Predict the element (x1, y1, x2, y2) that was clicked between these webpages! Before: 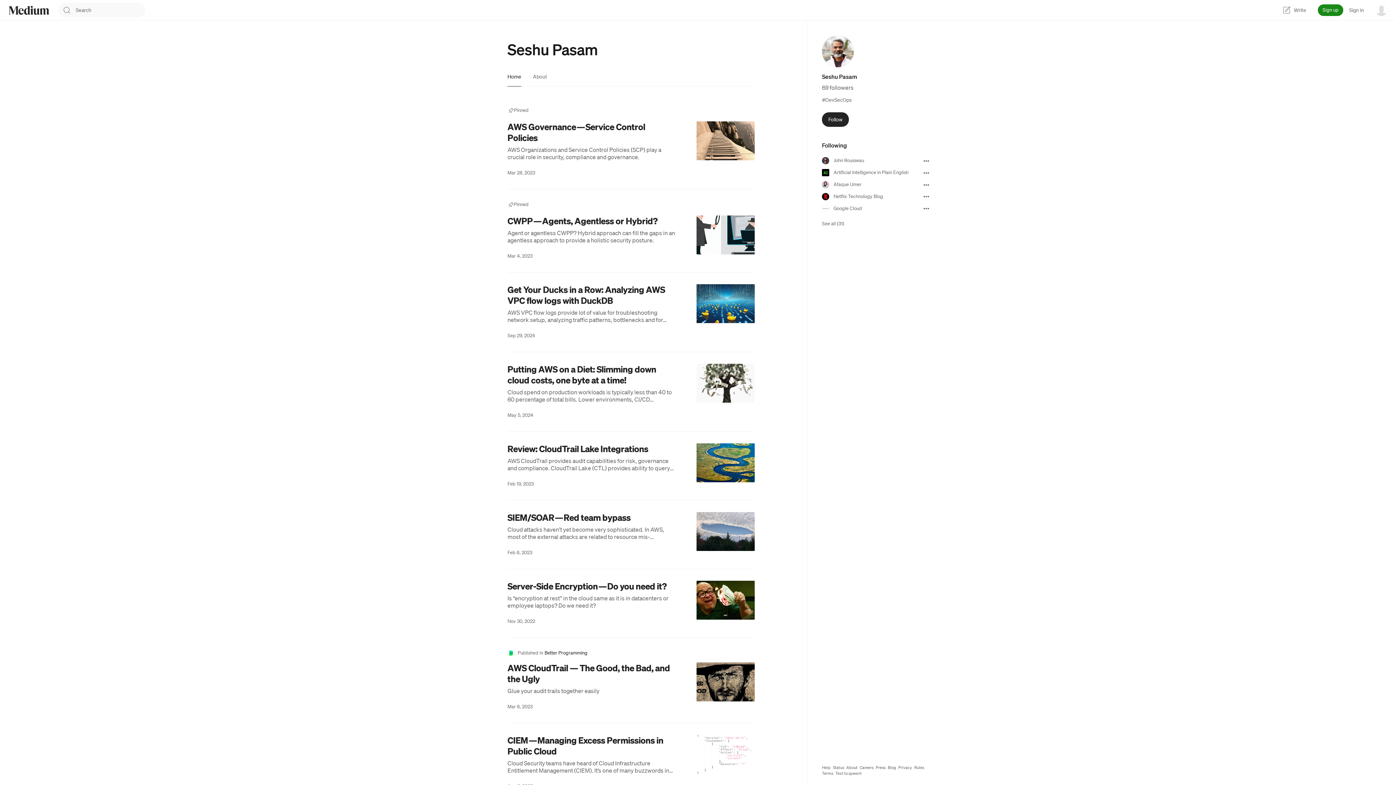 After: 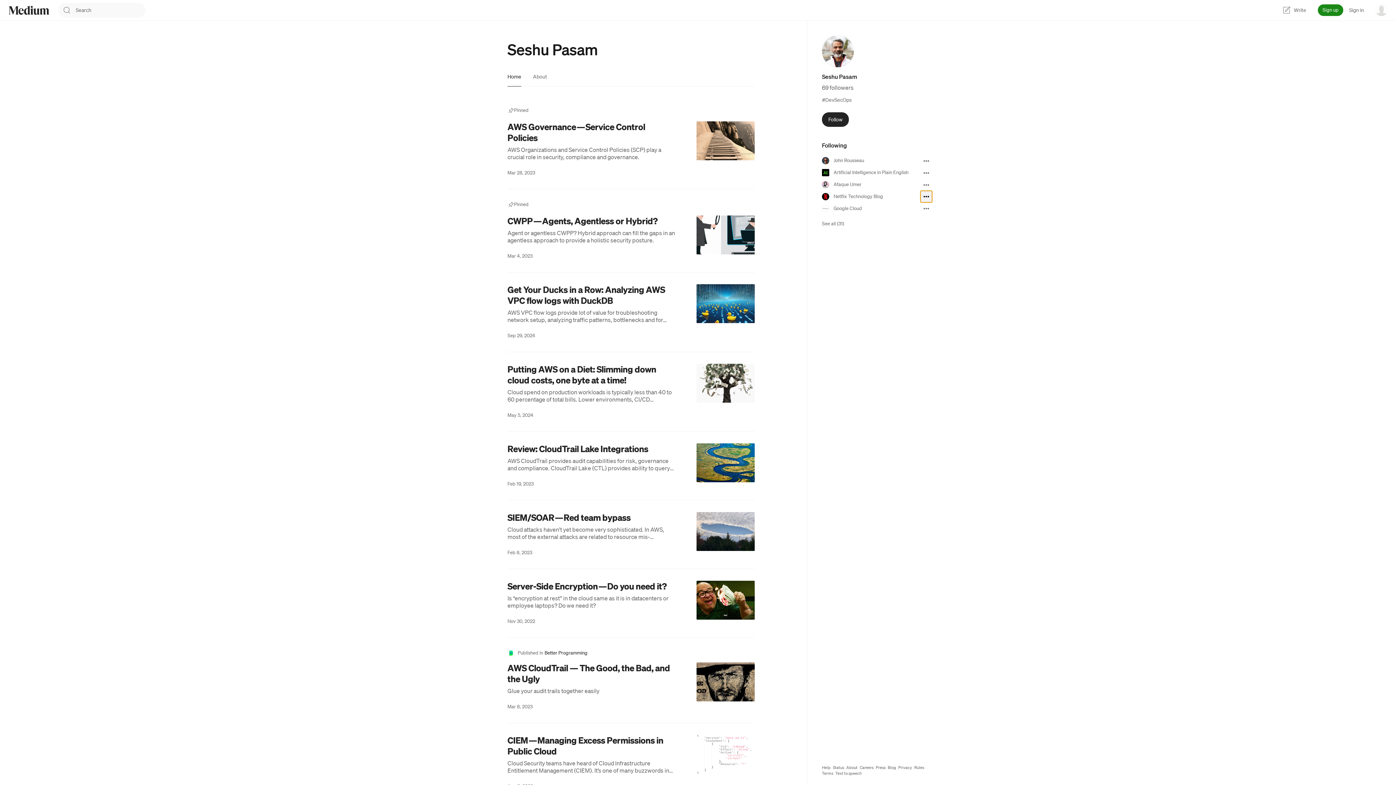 Action: bbox: (920, 190, 932, 202)